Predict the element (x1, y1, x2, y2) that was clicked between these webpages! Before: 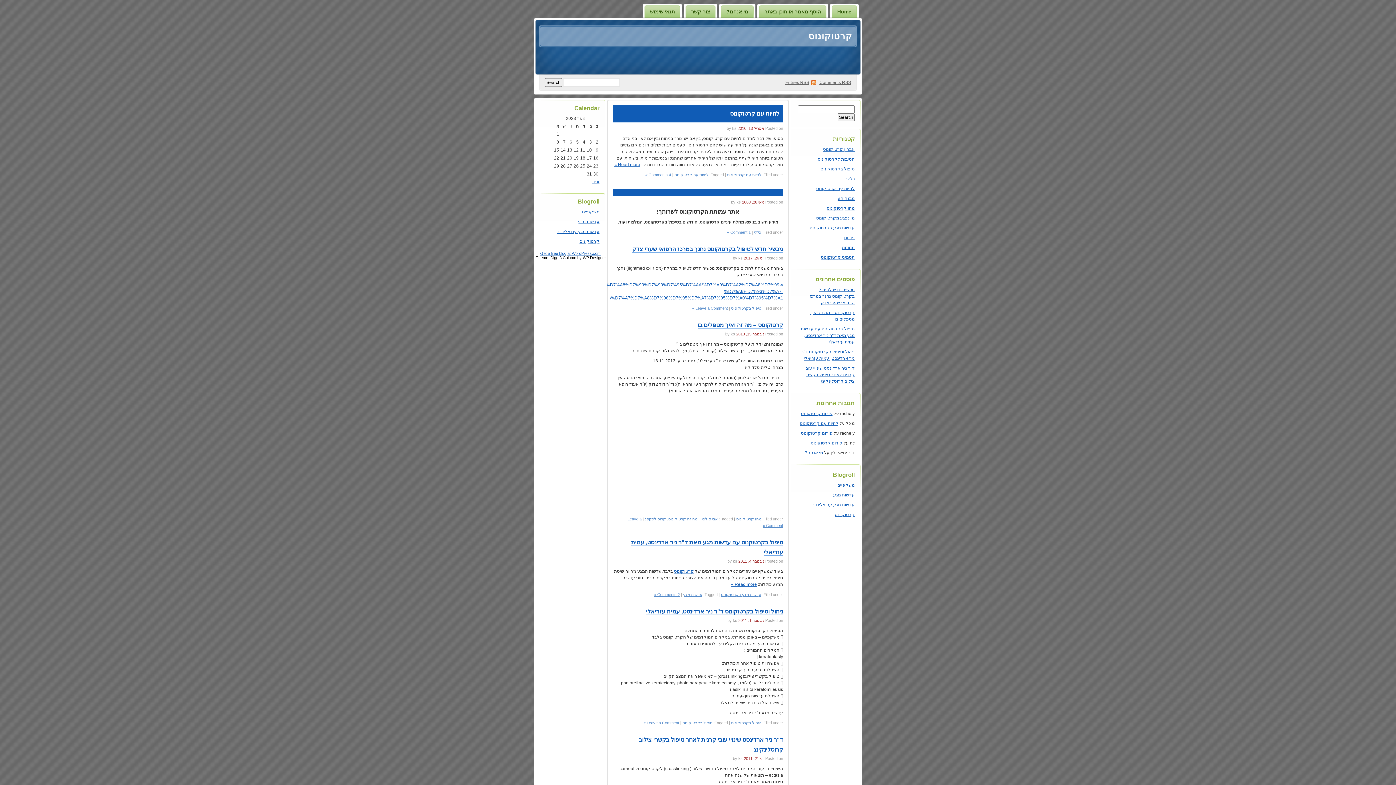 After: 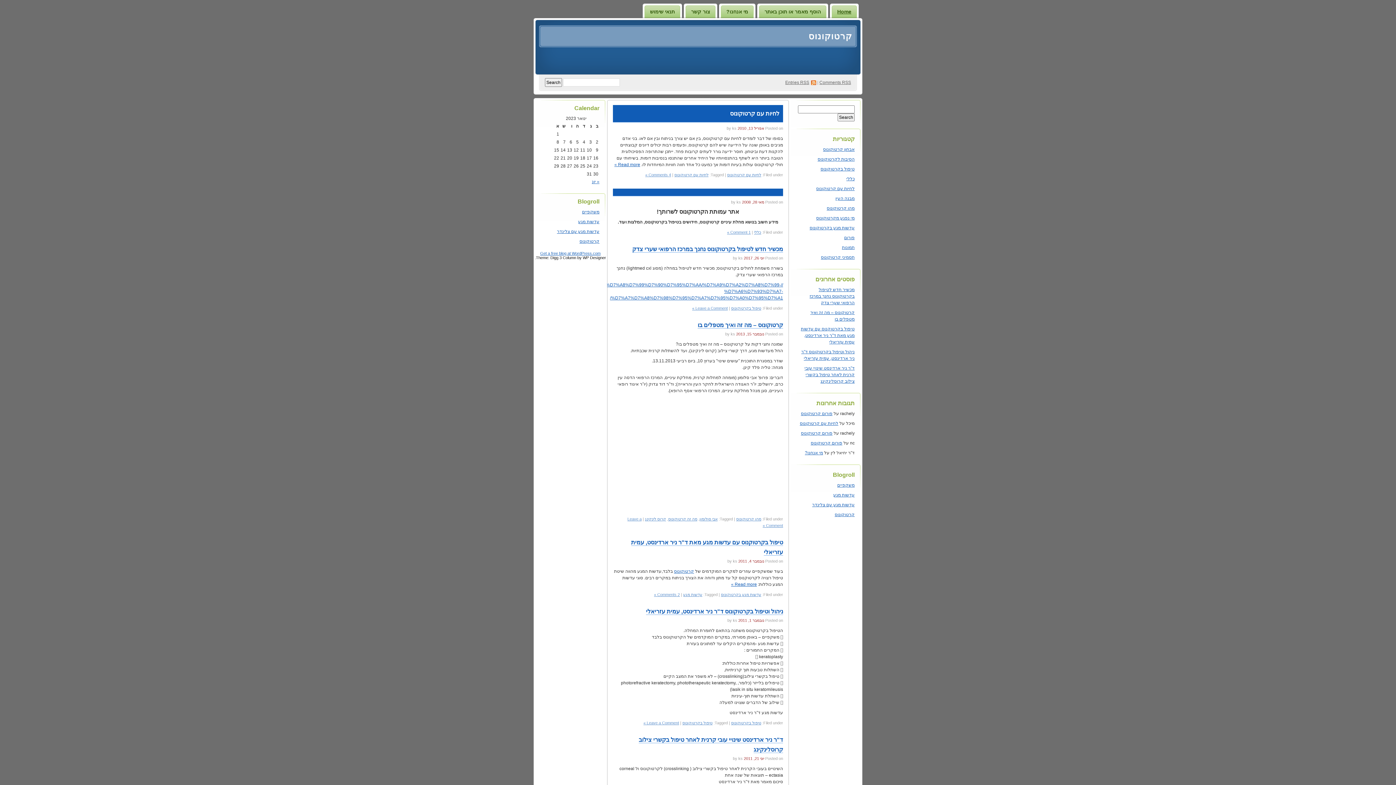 Action: label: טיפול בקרטוקונוס bbox: (731, 306, 761, 310)